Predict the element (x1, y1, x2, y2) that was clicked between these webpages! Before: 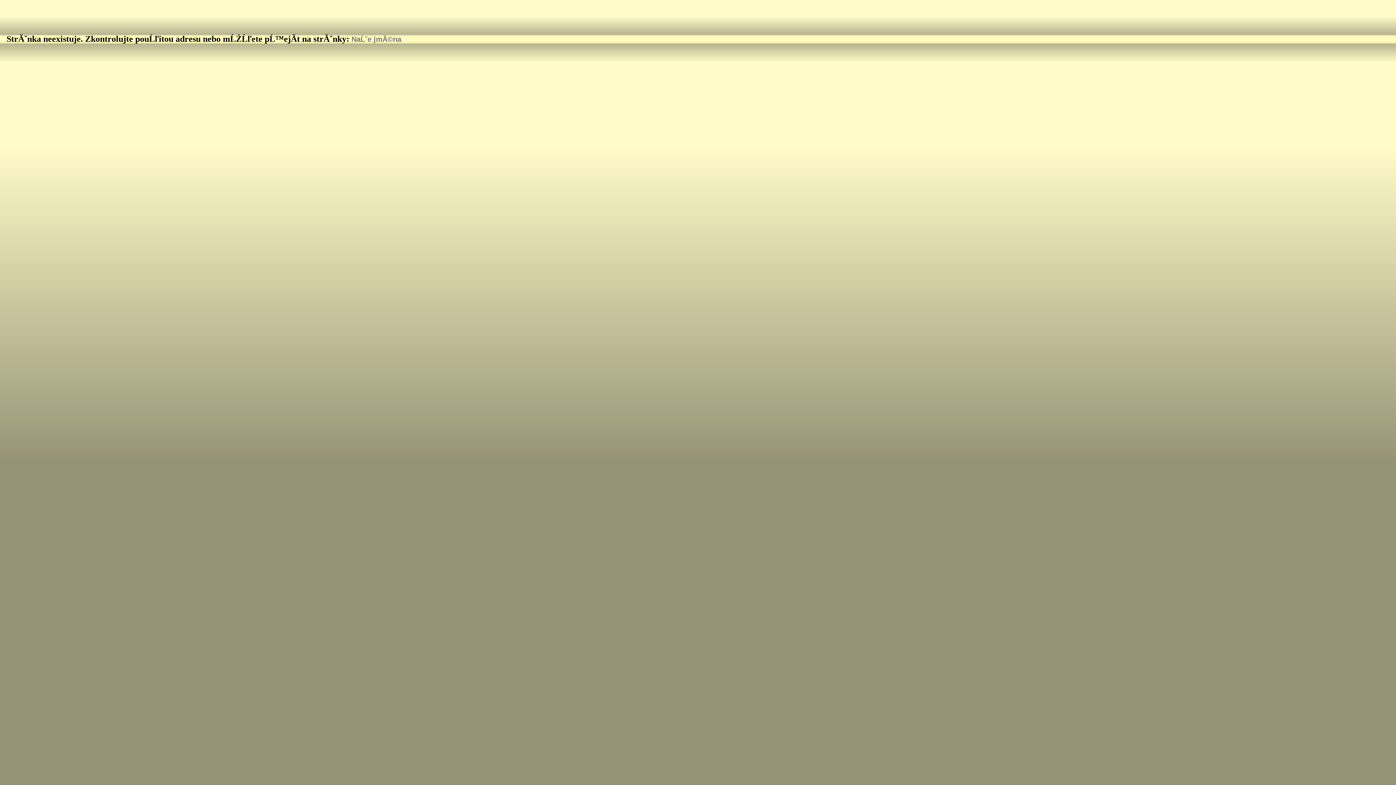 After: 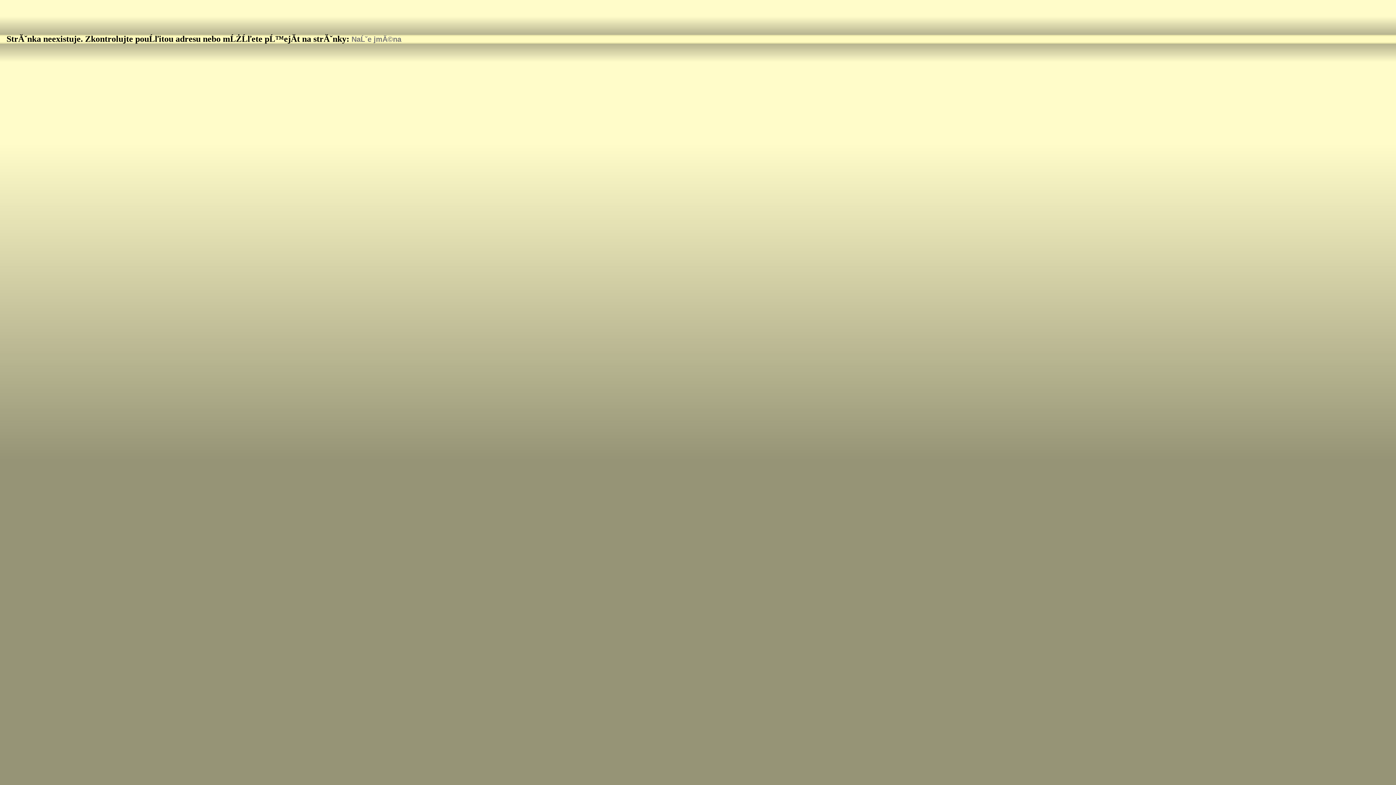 Action: label: NaĹˇe jmĂ©na bbox: (351, 35, 401, 43)